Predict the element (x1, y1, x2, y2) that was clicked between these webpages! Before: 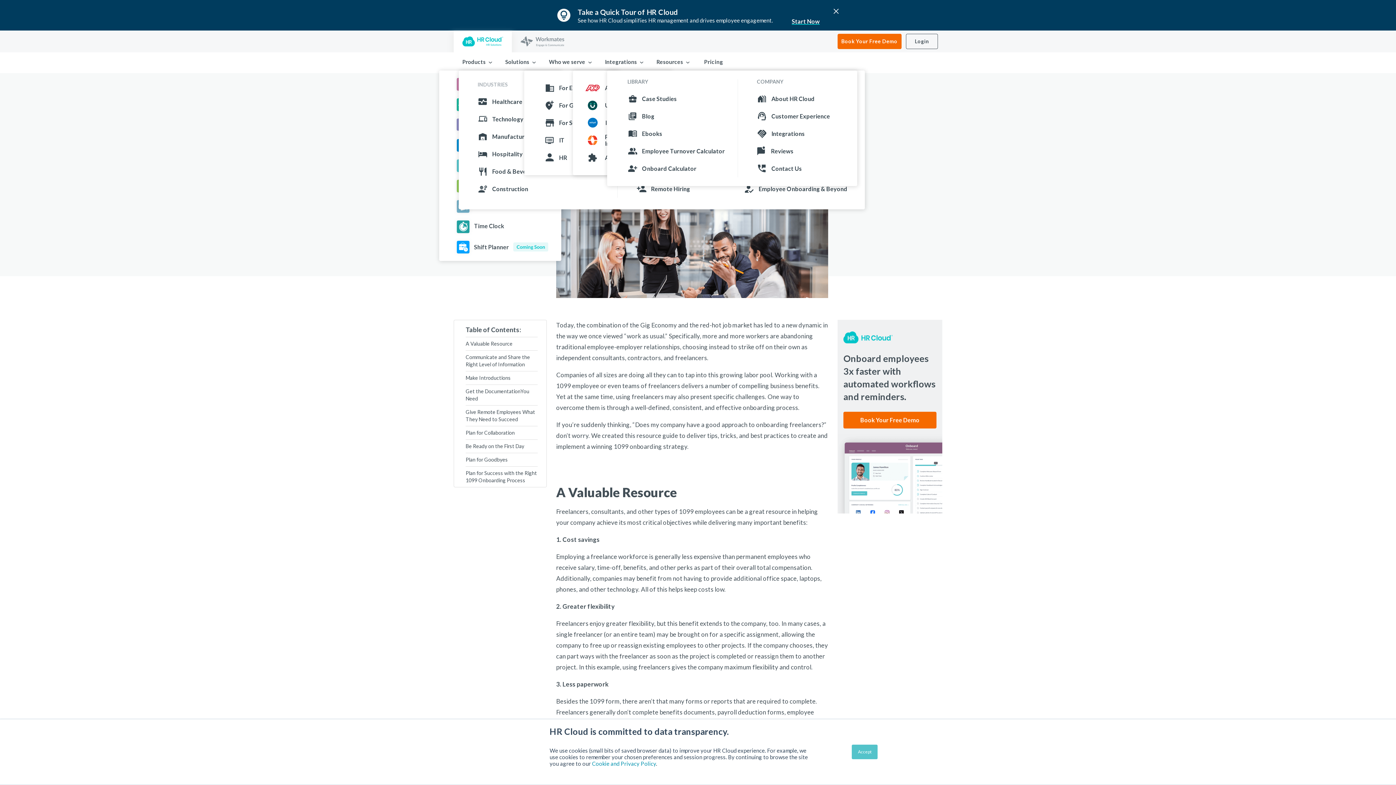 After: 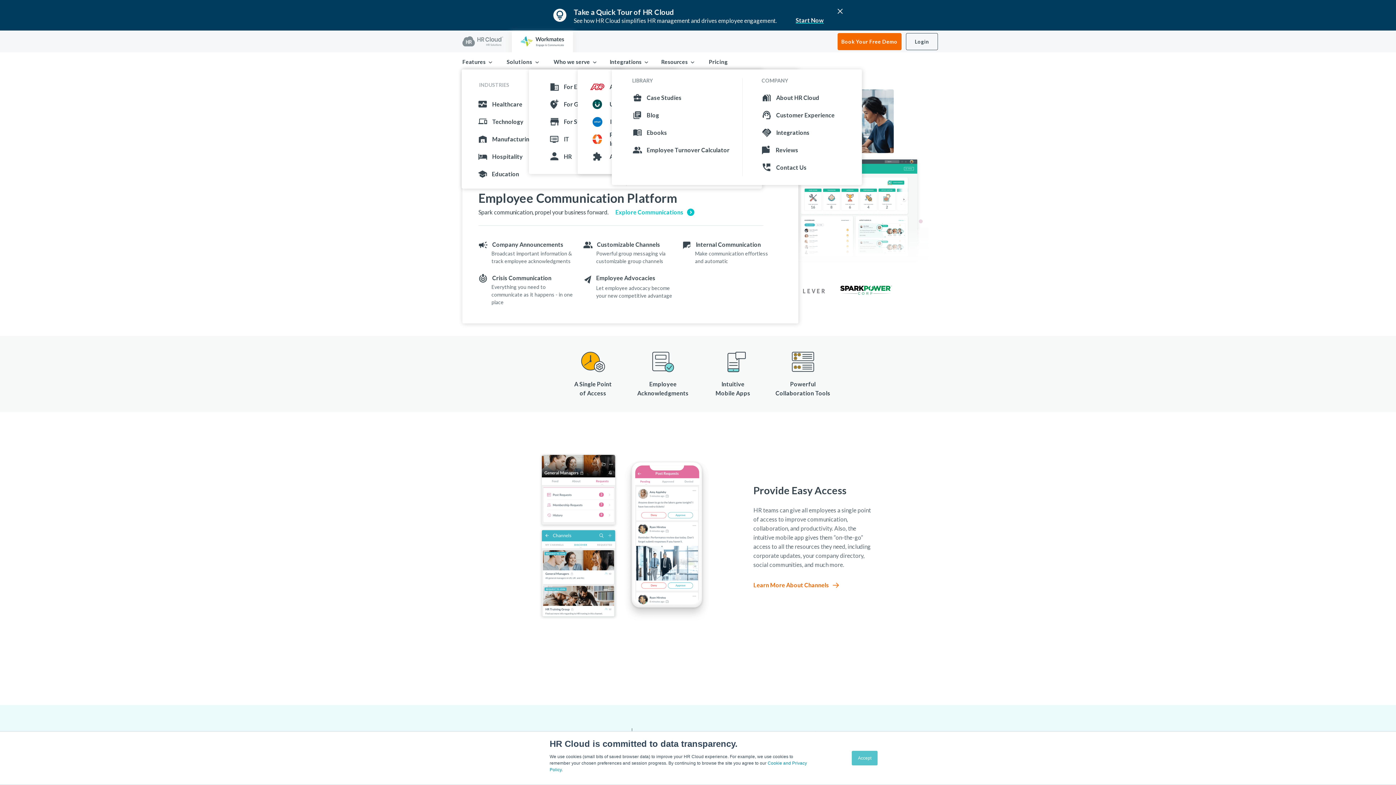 Action: label: HR bbox: (544, 148, 598, 166)